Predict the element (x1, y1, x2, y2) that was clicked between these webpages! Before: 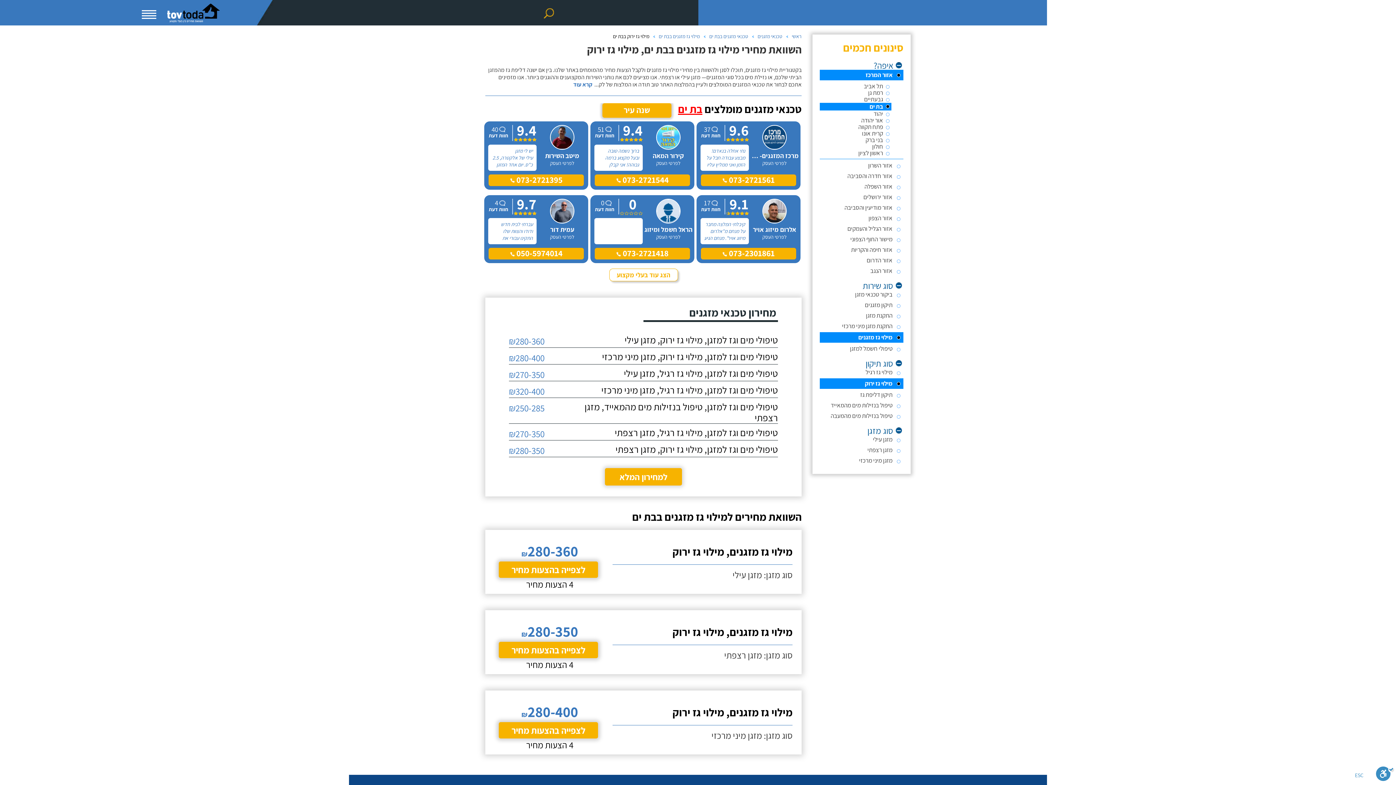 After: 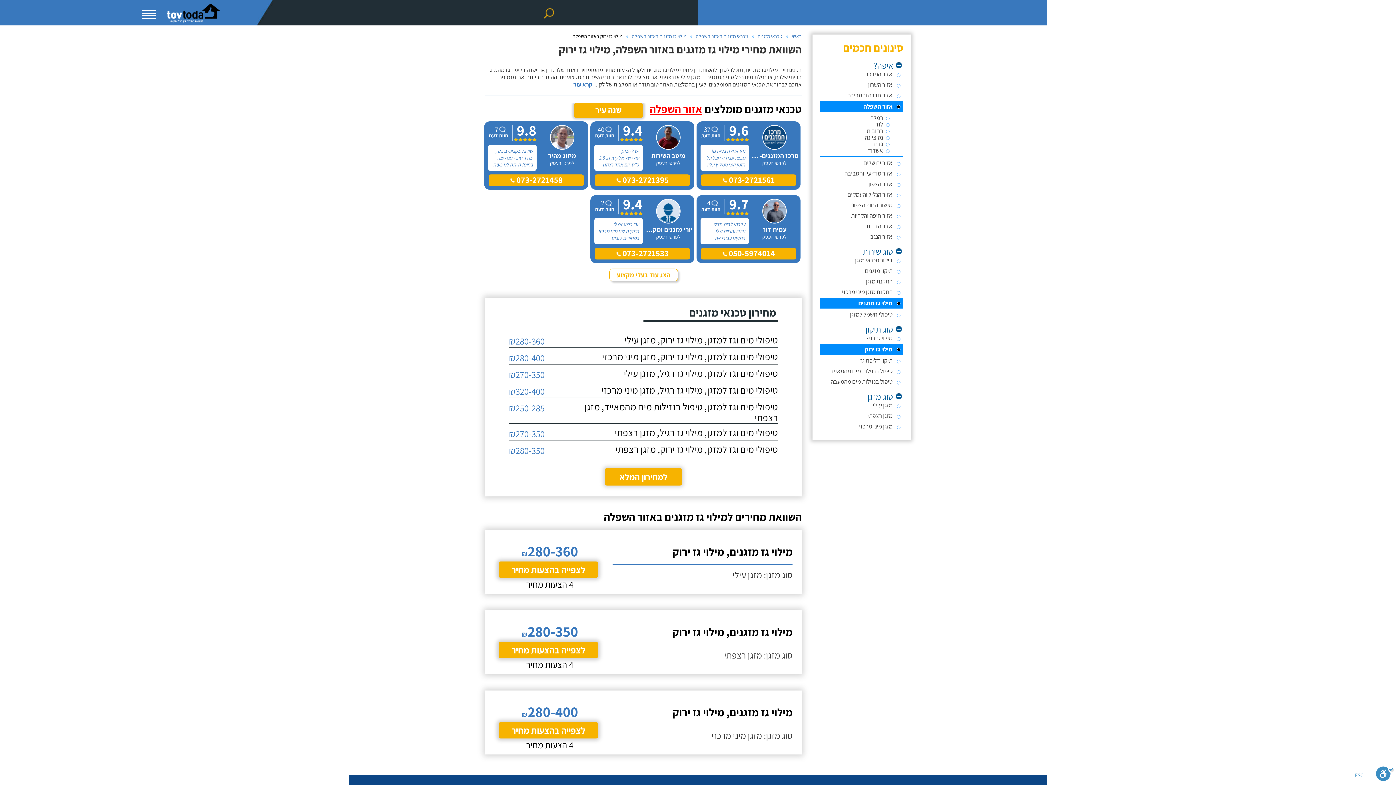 Action: bbox: (820, 182, 903, 191) label: אזור השפלה